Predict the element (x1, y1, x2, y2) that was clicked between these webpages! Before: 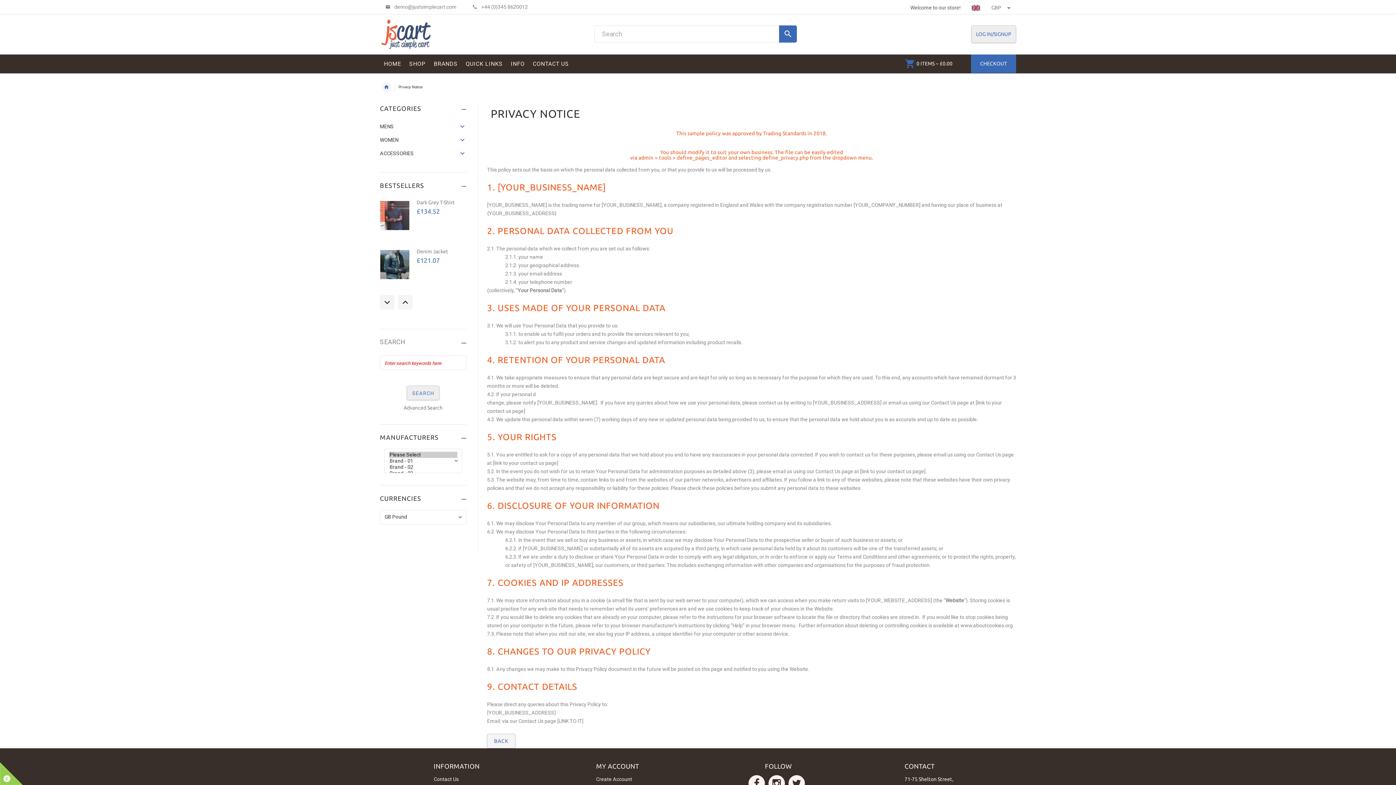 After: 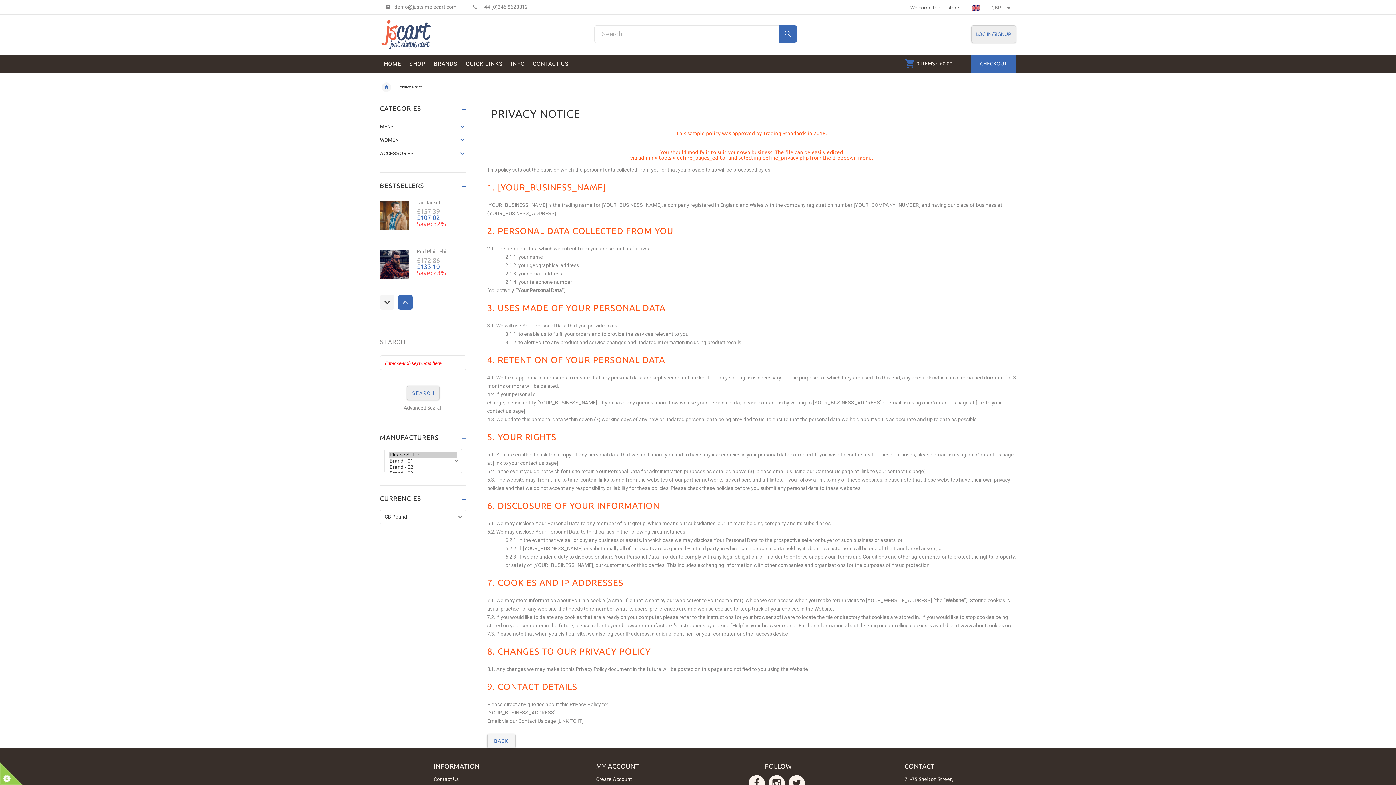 Action: bbox: (398, 295, 412, 309) label: Next